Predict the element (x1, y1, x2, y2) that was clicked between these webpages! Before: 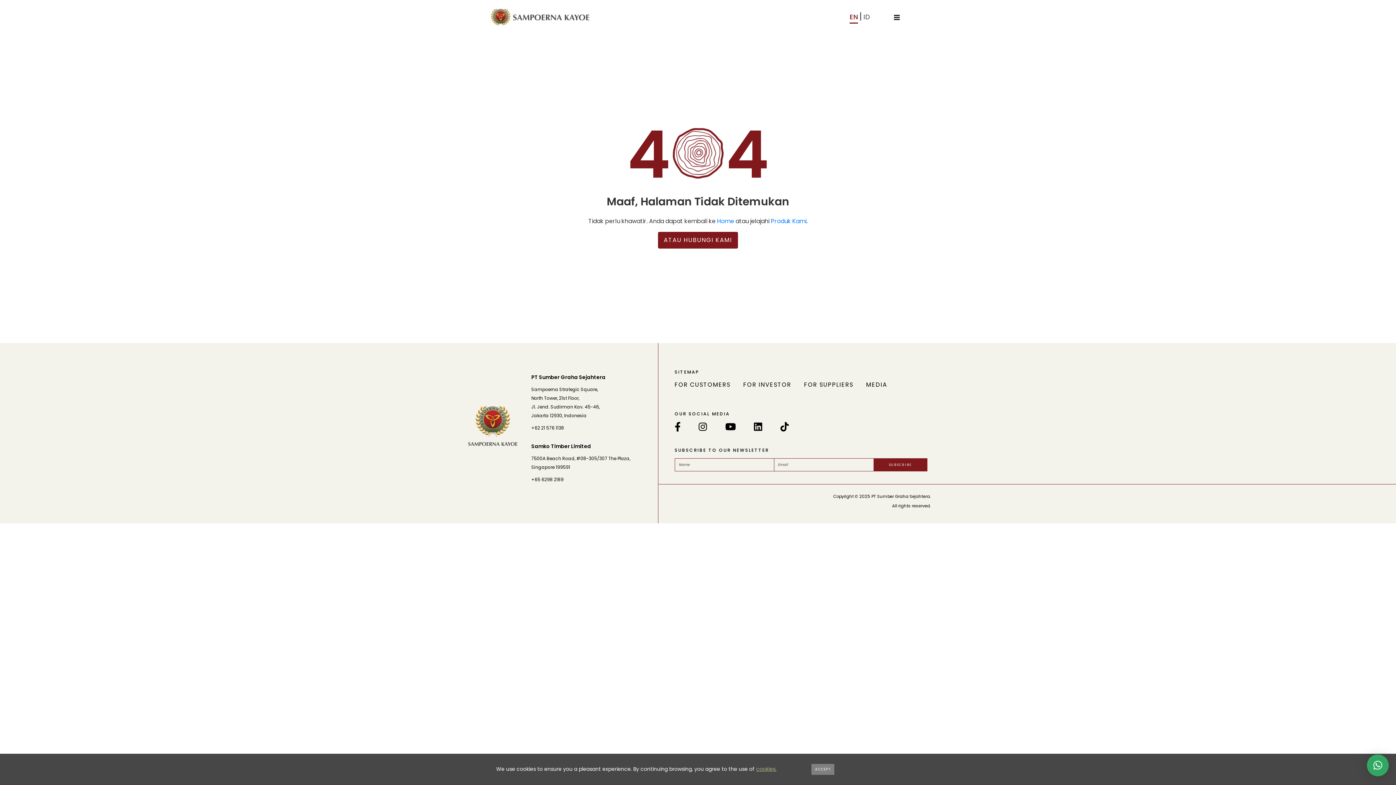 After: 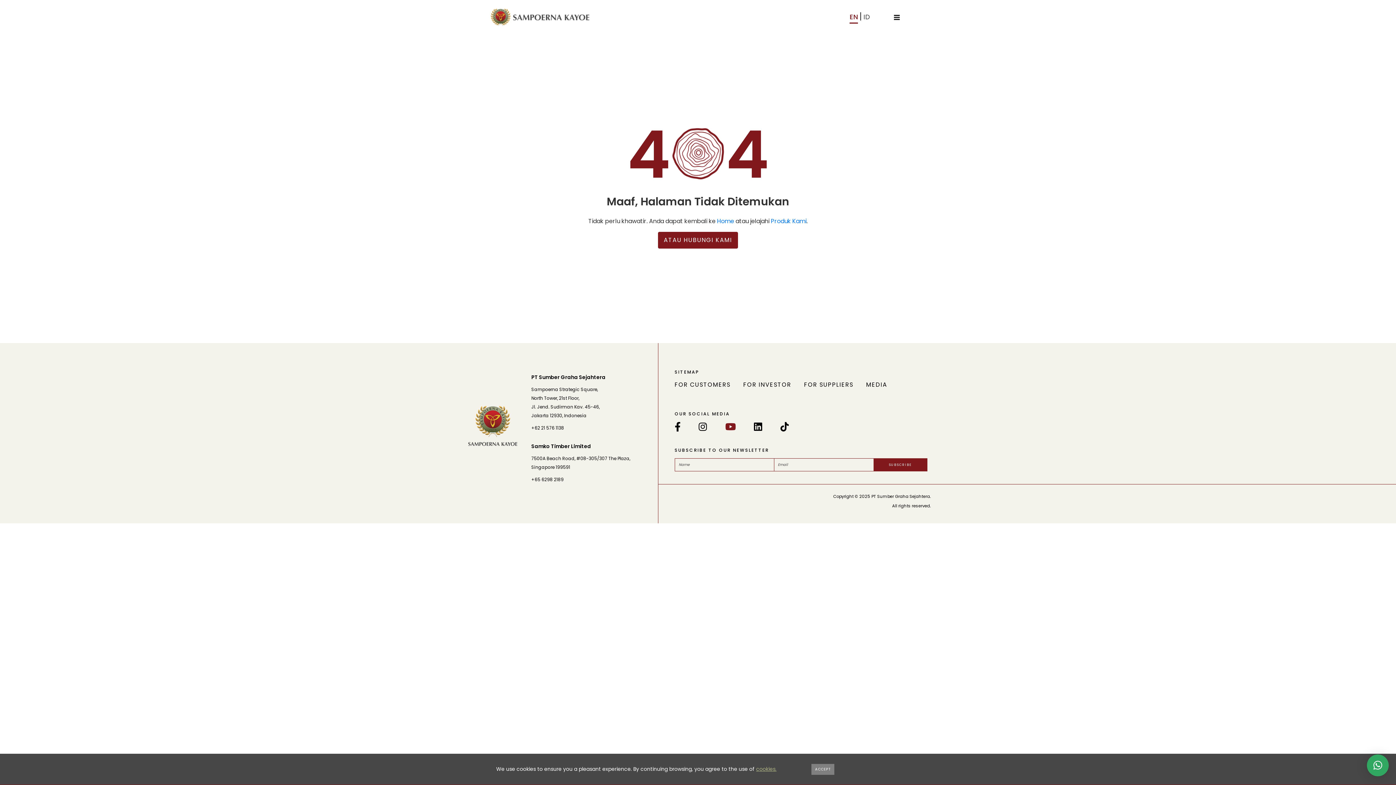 Action: bbox: (725, 422, 735, 431)